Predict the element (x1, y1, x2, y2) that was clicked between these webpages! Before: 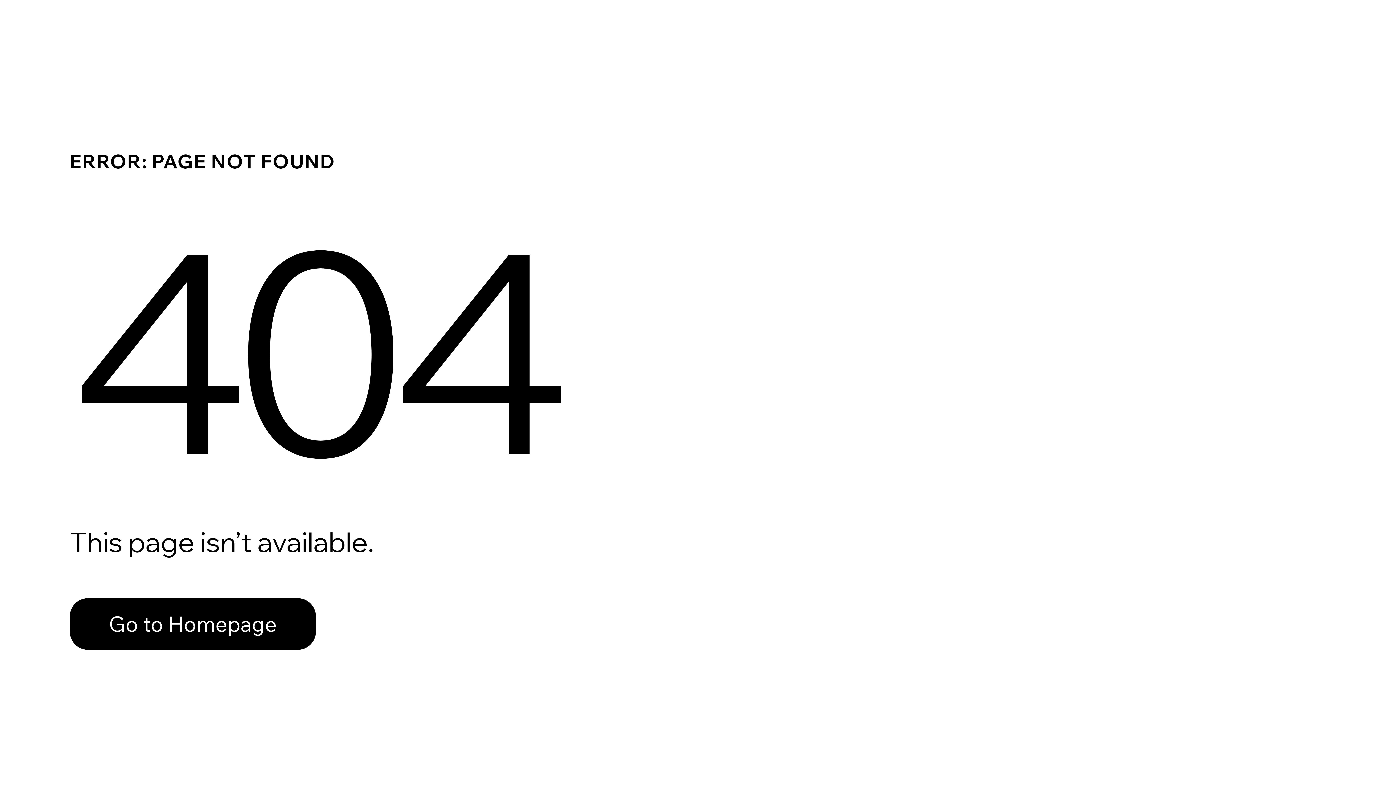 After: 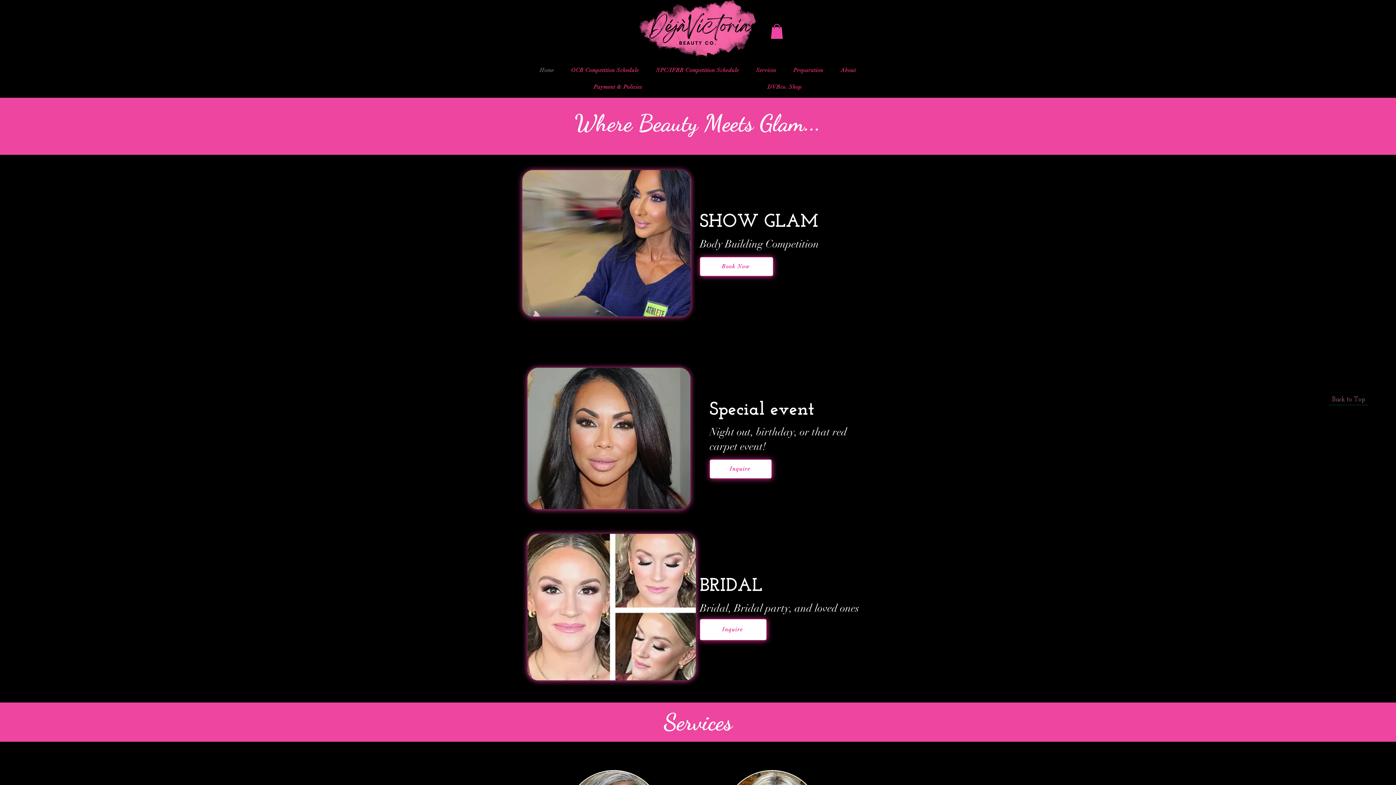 Action: label: Go to Homepage bbox: (69, 598, 316, 650)